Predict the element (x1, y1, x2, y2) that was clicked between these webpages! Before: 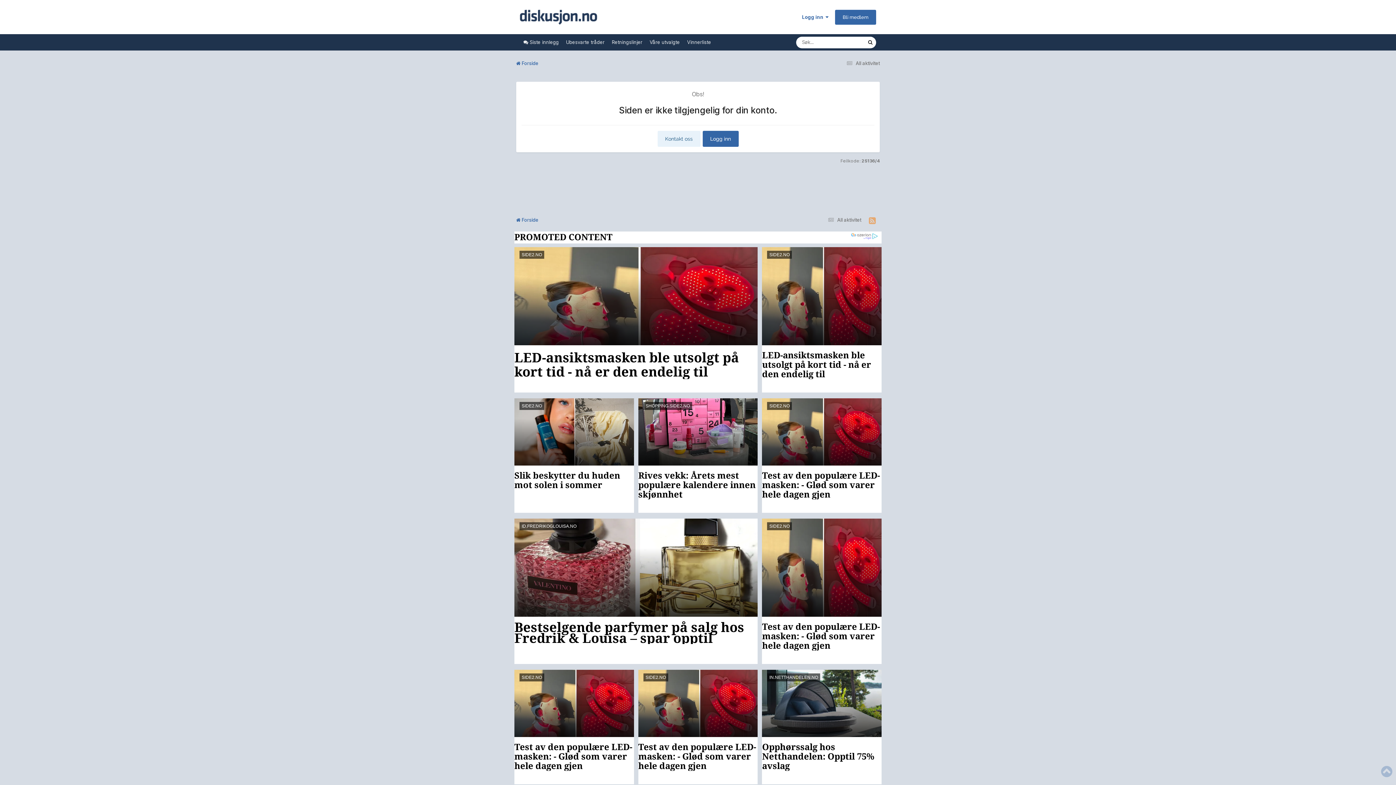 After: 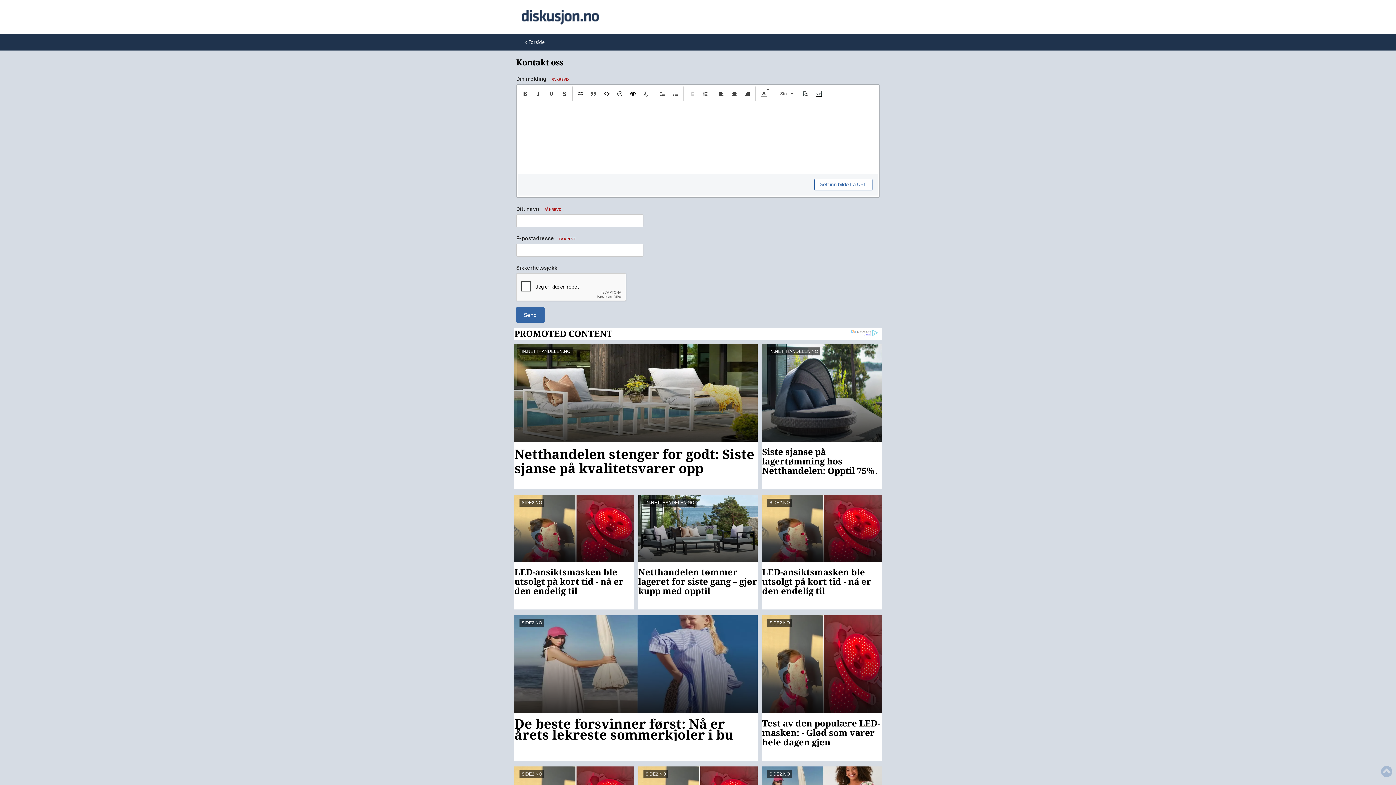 Action: label: Kontakt oss bbox: (657, 130, 700, 146)